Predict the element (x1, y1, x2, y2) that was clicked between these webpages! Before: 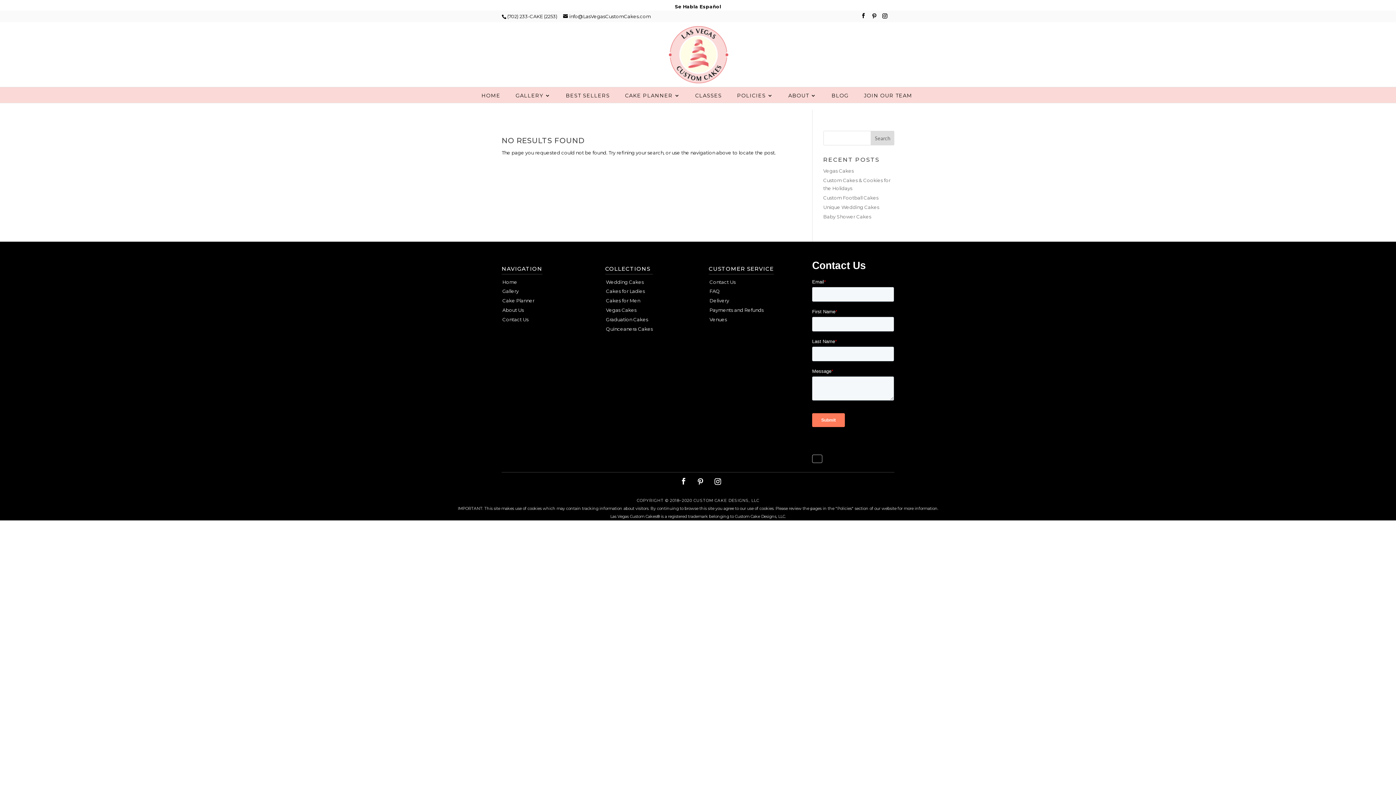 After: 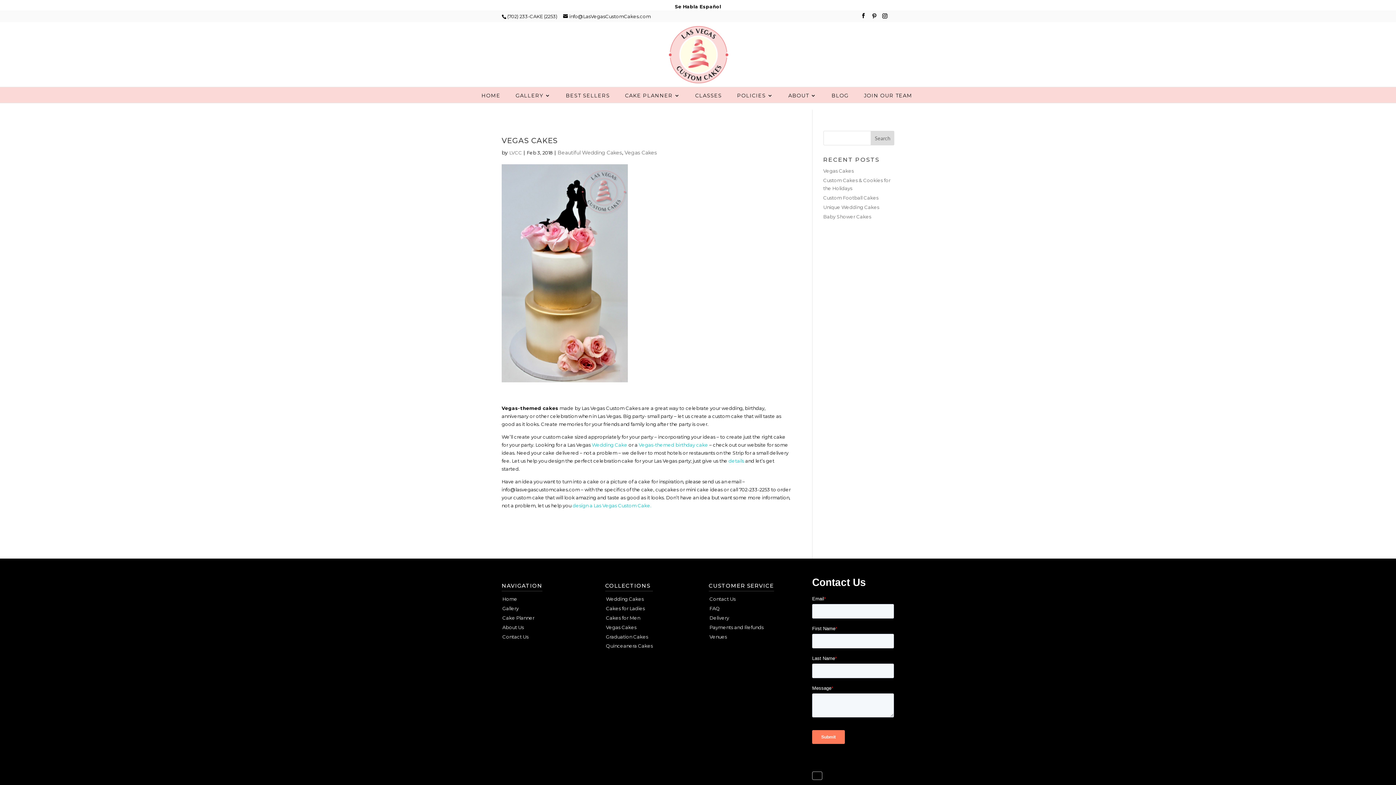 Action: bbox: (823, 168, 854, 173) label: Vegas Cakes